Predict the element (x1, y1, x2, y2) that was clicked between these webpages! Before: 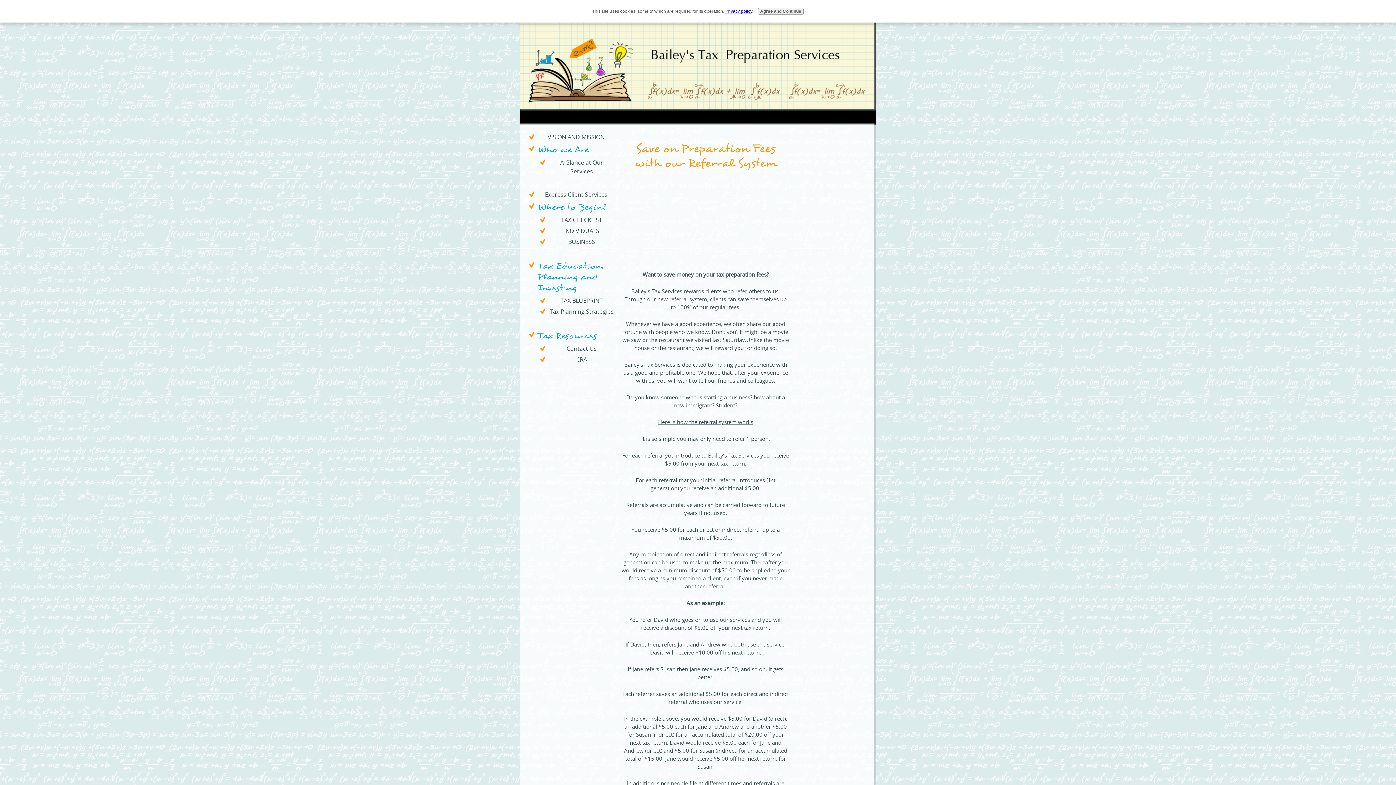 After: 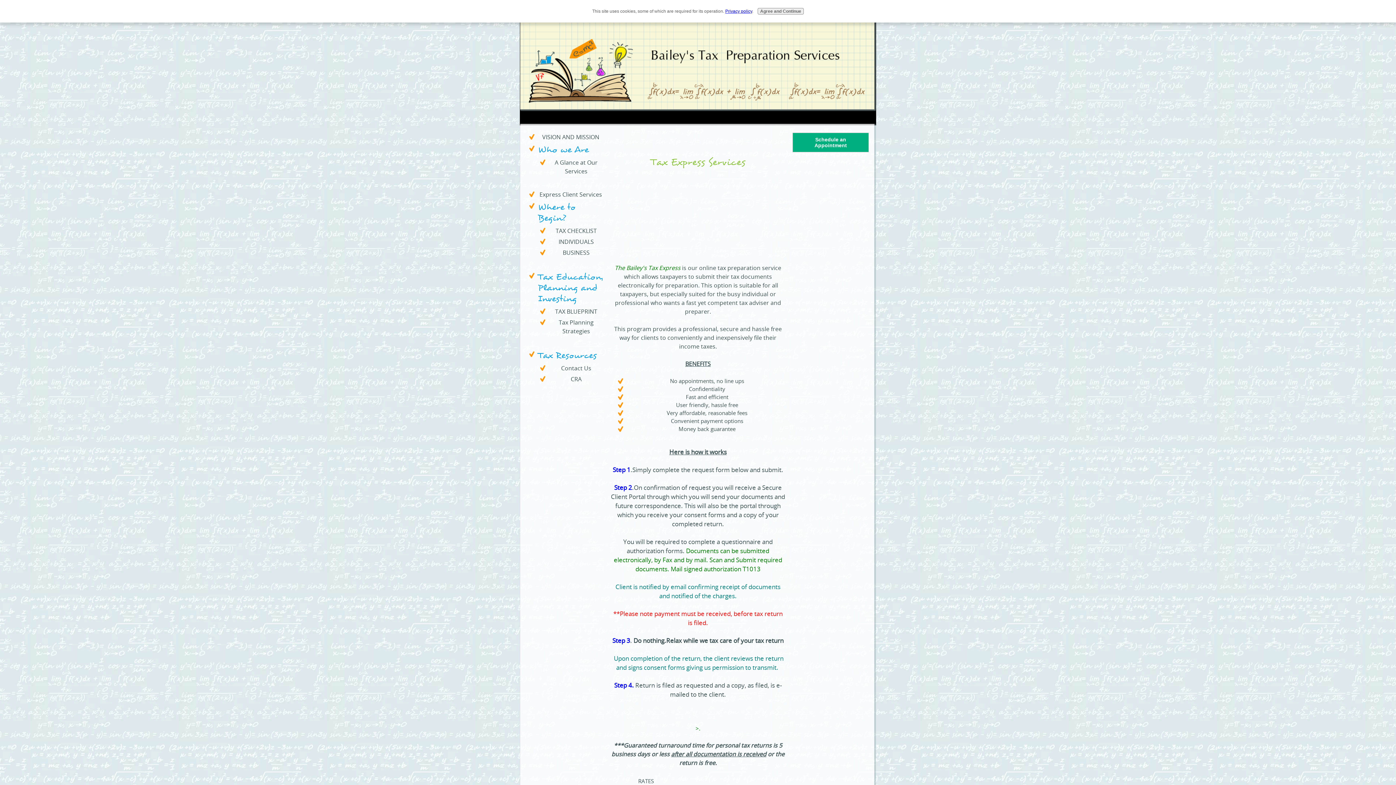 Action: bbox: (538, 190, 614, 198) label: Express Client Services